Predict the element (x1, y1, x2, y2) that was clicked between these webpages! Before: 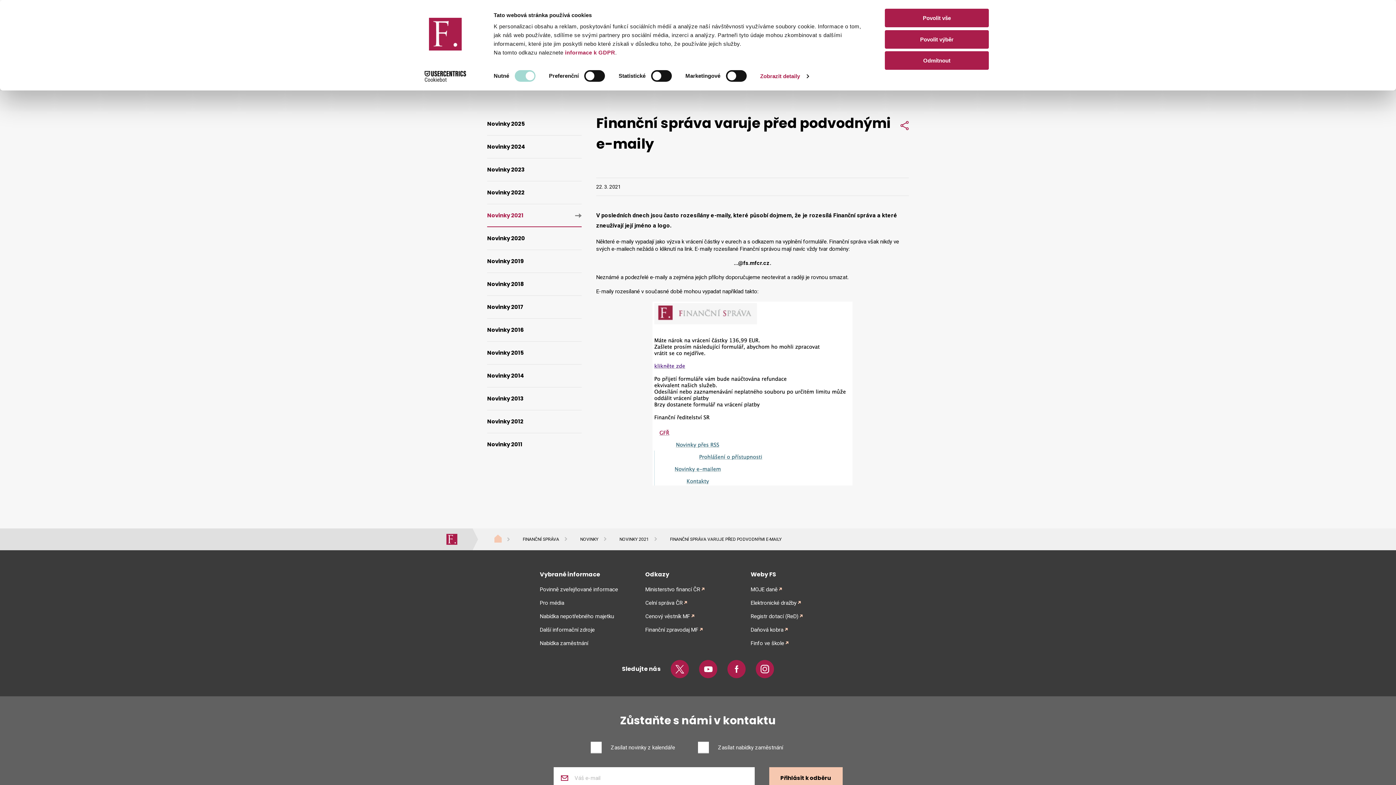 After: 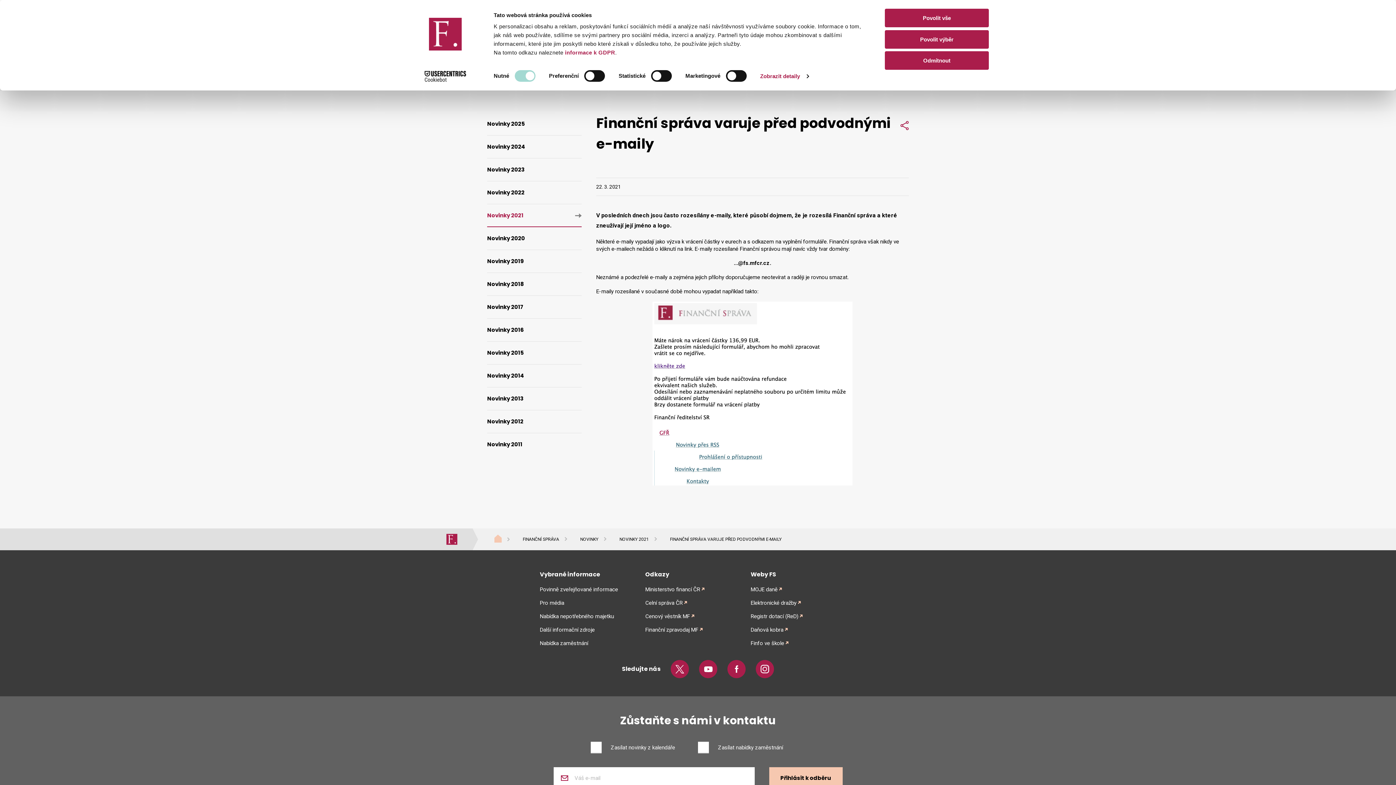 Action: bbox: (645, 570, 740, 579) label: Odkazy